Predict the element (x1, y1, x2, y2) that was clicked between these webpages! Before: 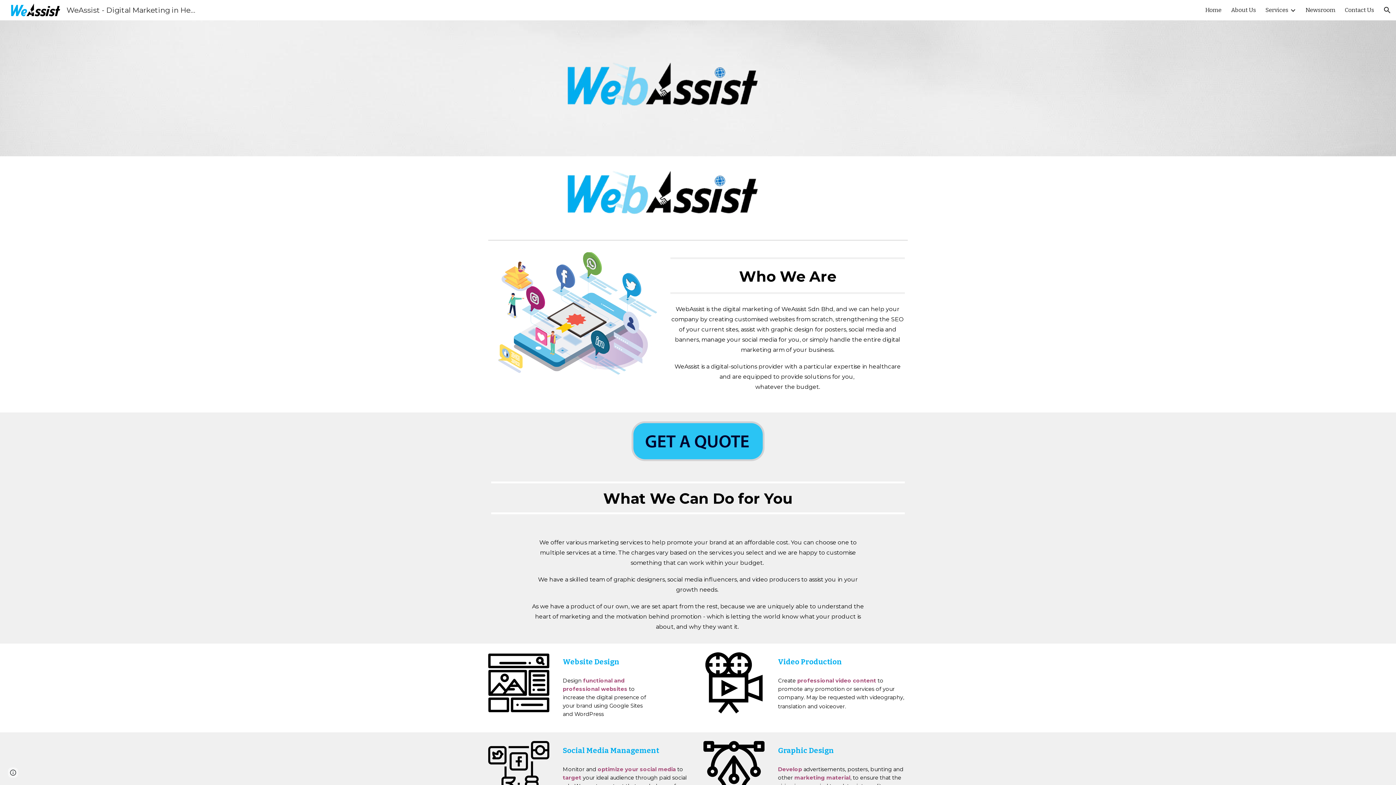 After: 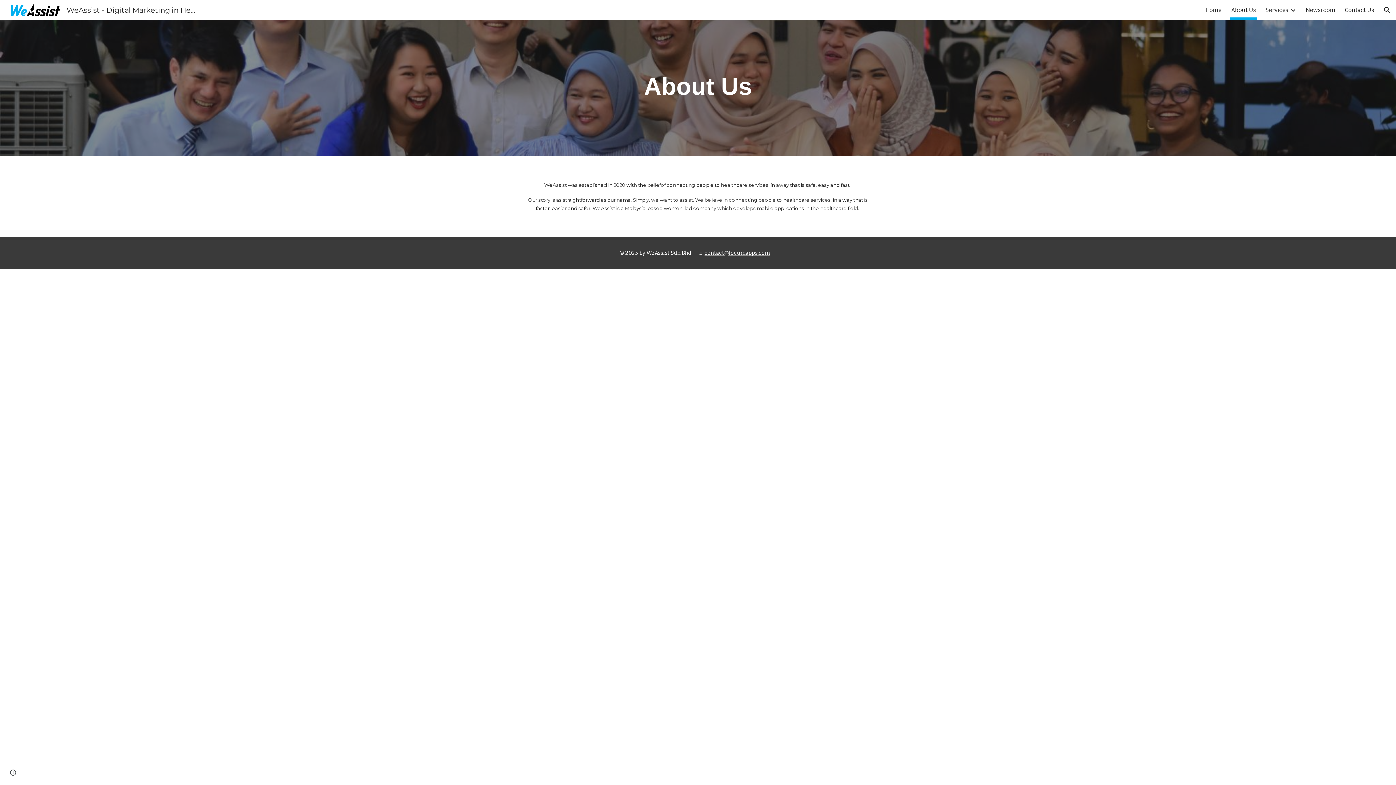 Action: label: About Us bbox: (1231, 5, 1256, 15)